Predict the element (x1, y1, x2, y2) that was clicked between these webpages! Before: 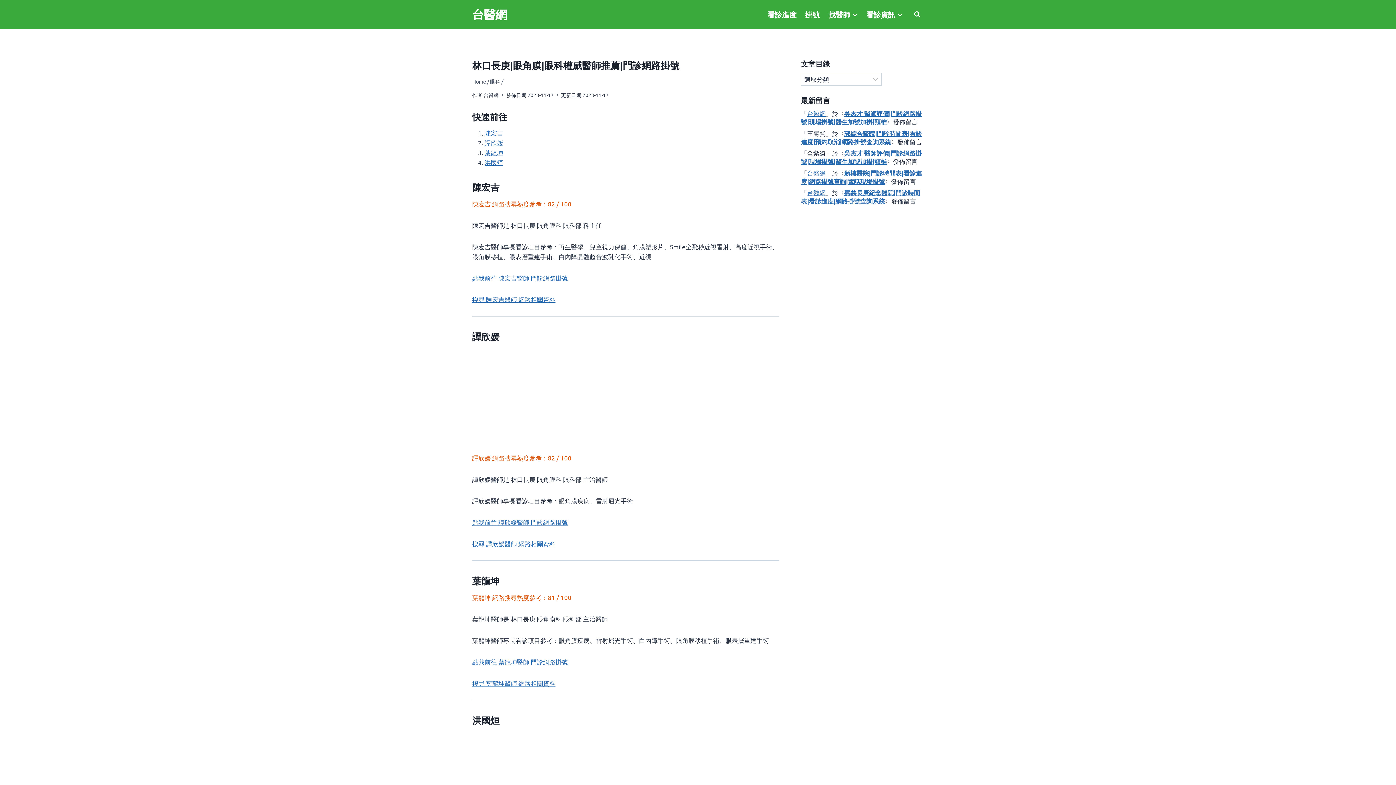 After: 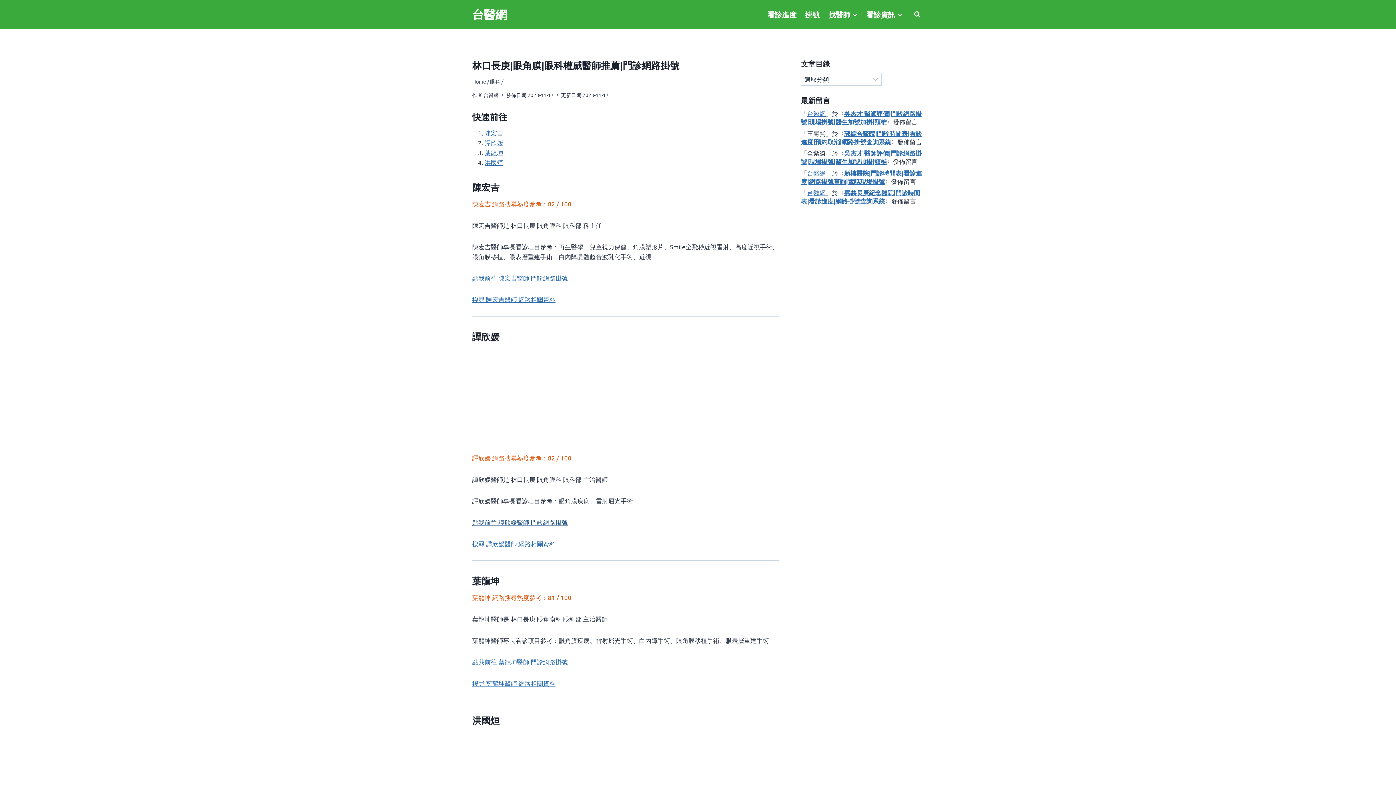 Action: bbox: (472, 518, 568, 526) label: 點我前往 譚欣媛醫師 門診網路掛號